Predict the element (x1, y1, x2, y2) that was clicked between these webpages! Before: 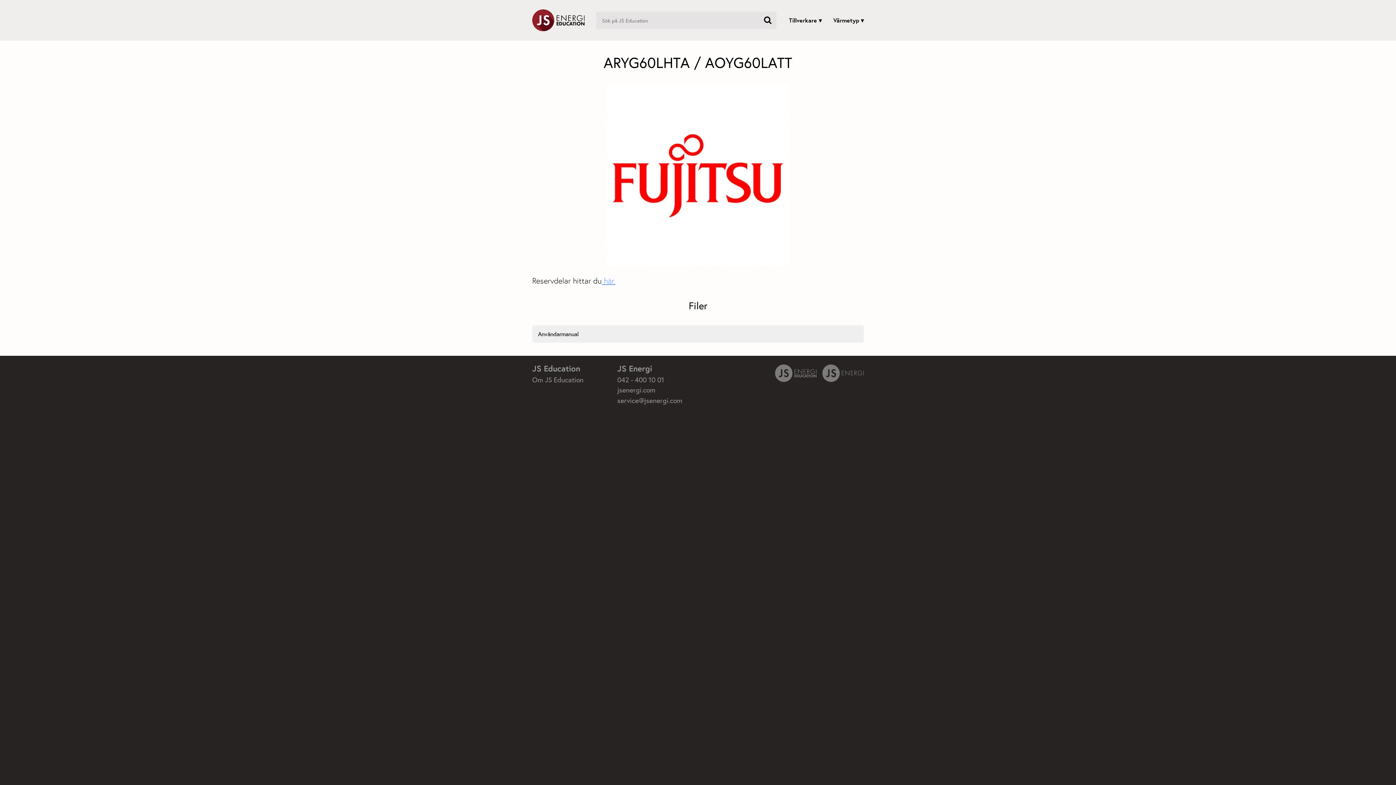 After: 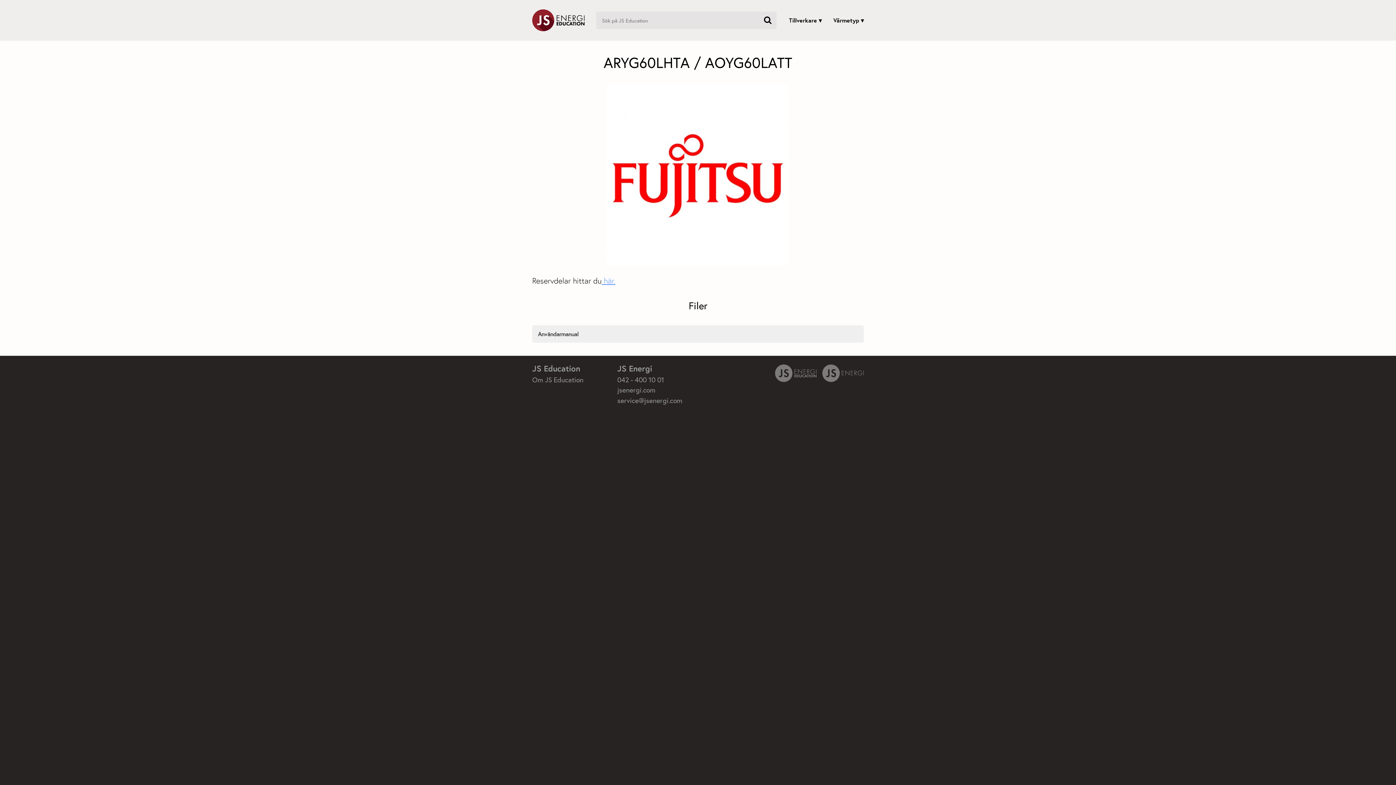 Action: label: service@jsenergi.com bbox: (617, 395, 682, 405)